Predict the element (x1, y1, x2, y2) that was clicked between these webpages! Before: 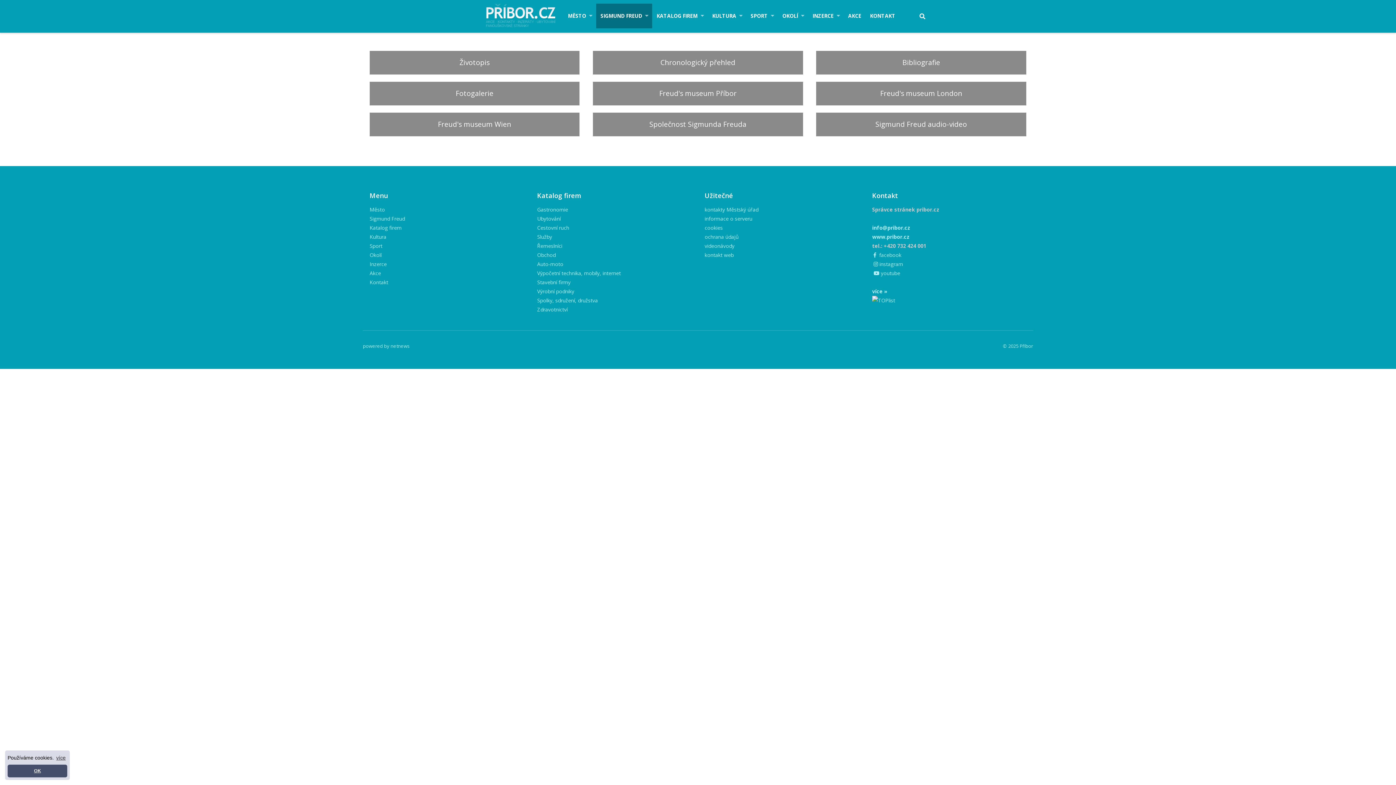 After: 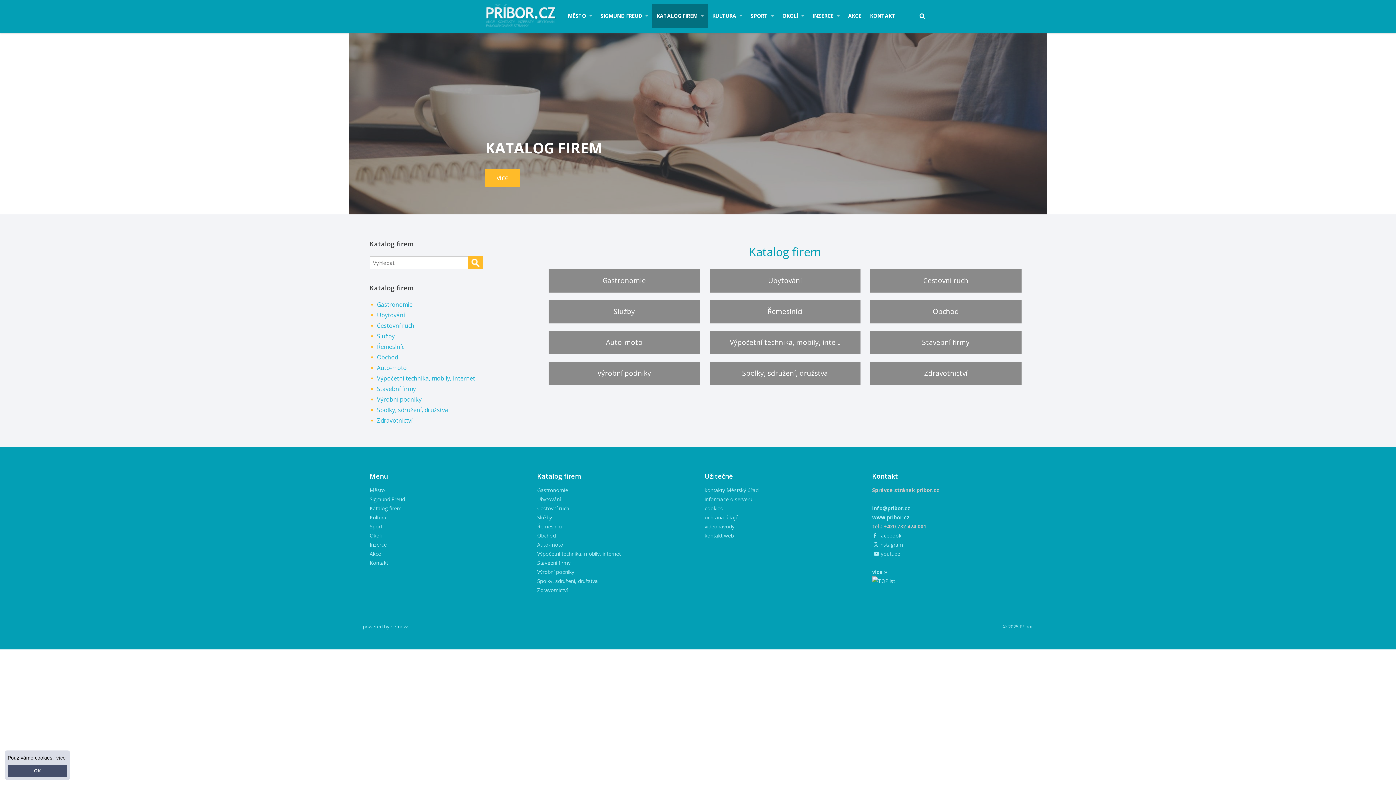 Action: label: Katalog firem bbox: (369, 224, 401, 231)